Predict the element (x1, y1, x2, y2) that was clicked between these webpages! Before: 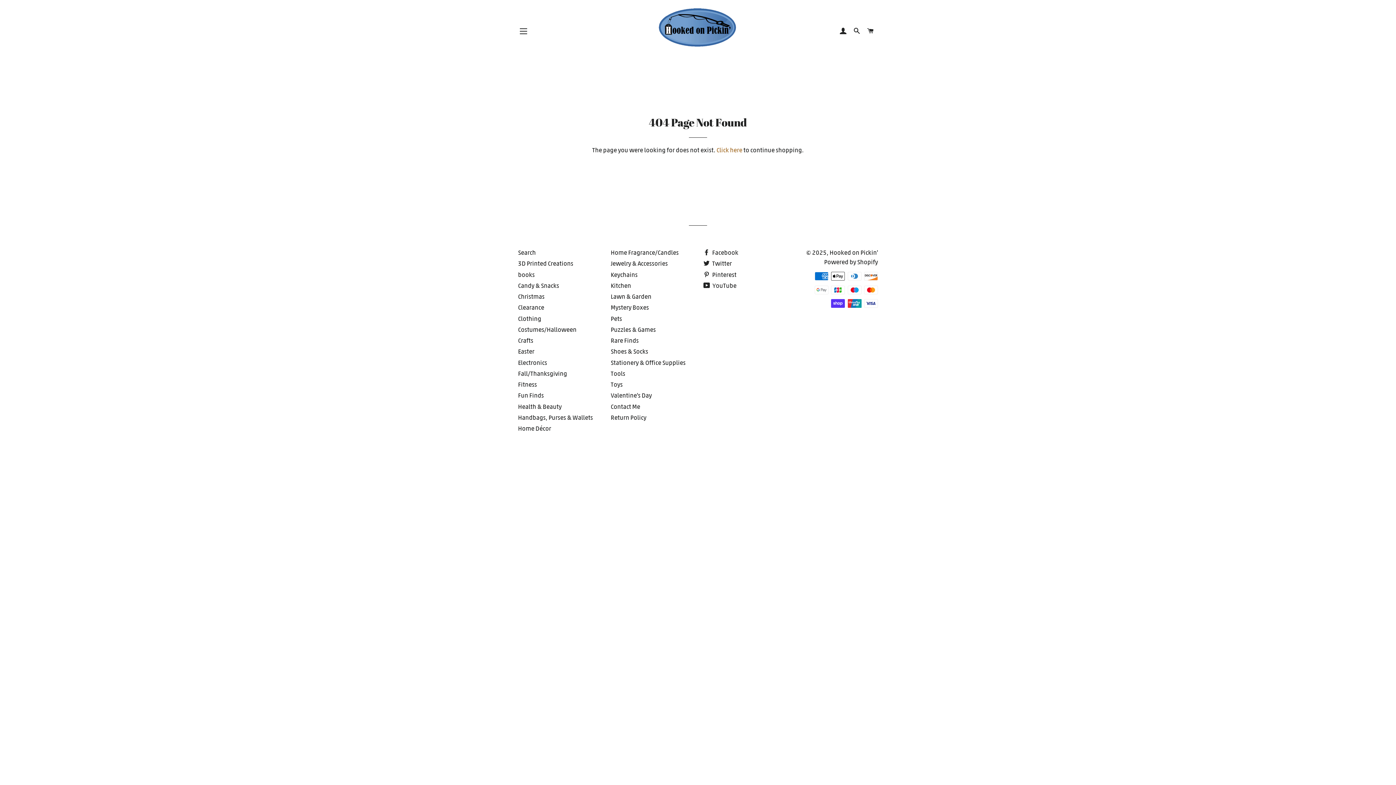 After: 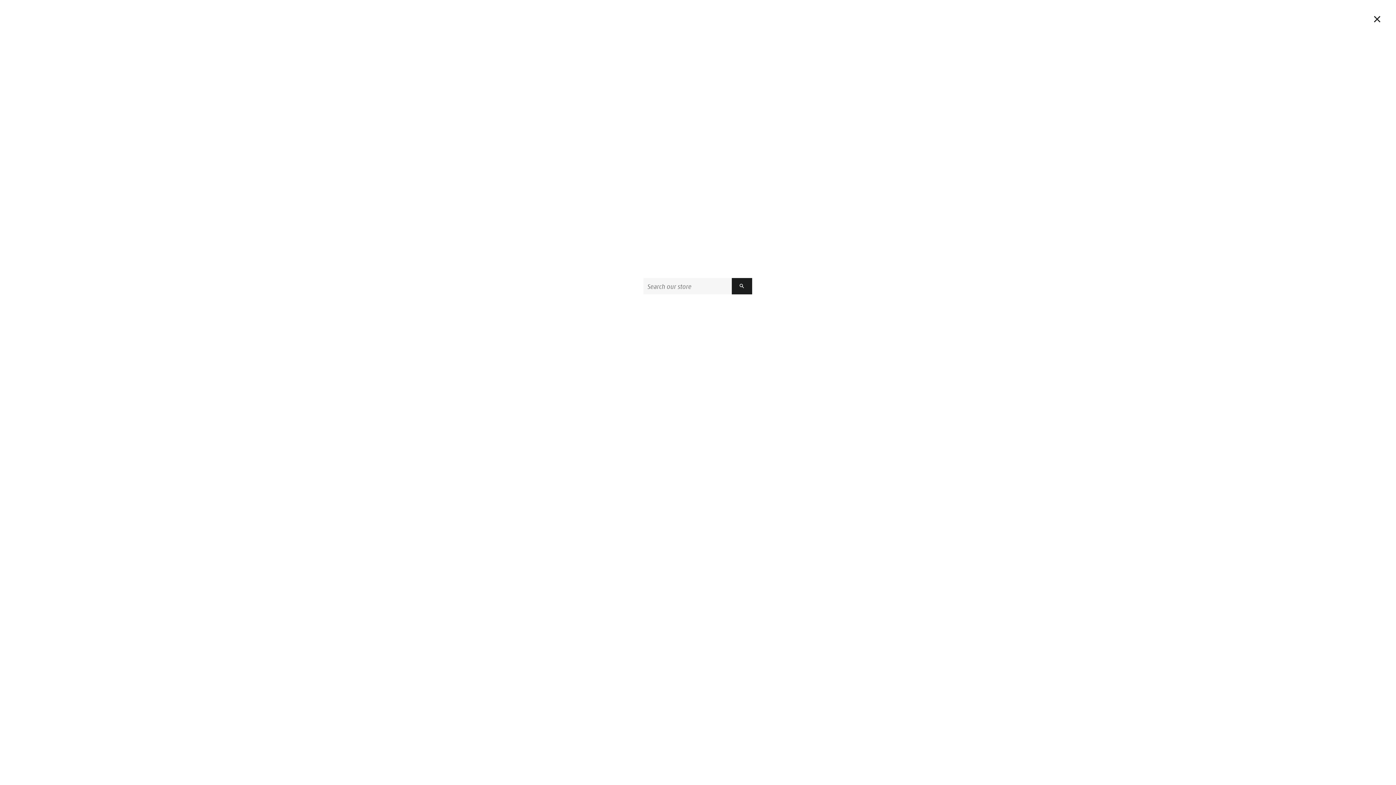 Action: bbox: (850, 20, 863, 41) label: SEARCH